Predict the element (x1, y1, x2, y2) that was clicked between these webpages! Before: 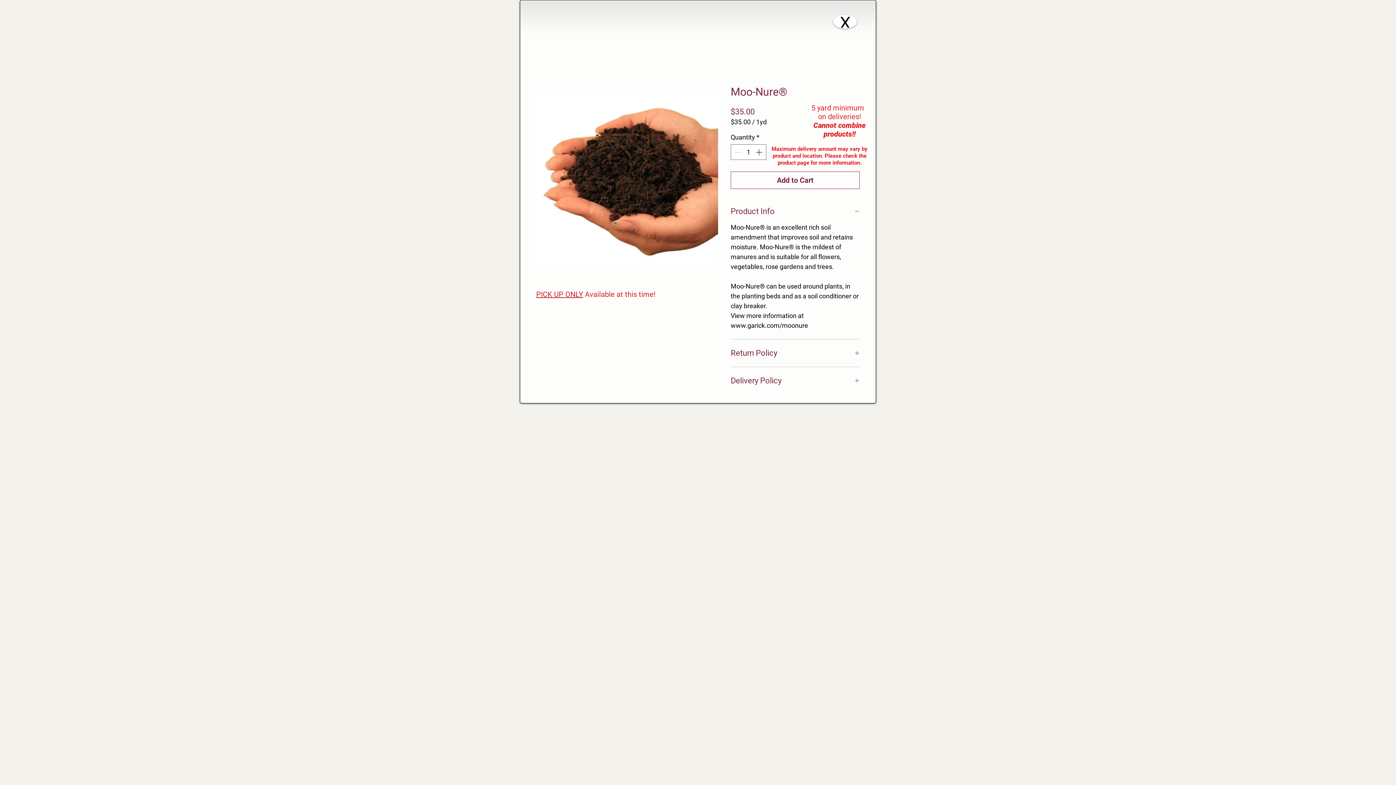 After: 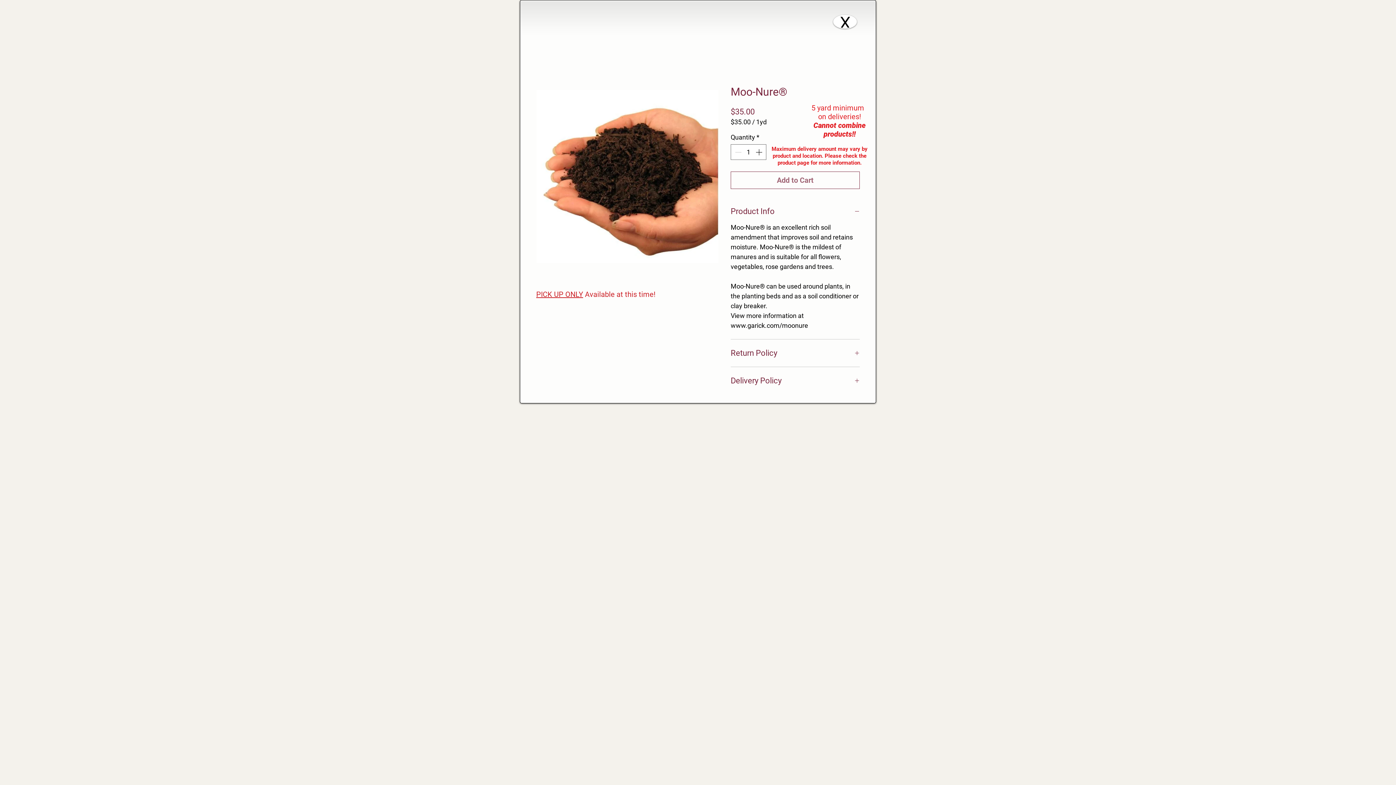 Action: bbox: (730, 171, 860, 189) label: Add to Cart